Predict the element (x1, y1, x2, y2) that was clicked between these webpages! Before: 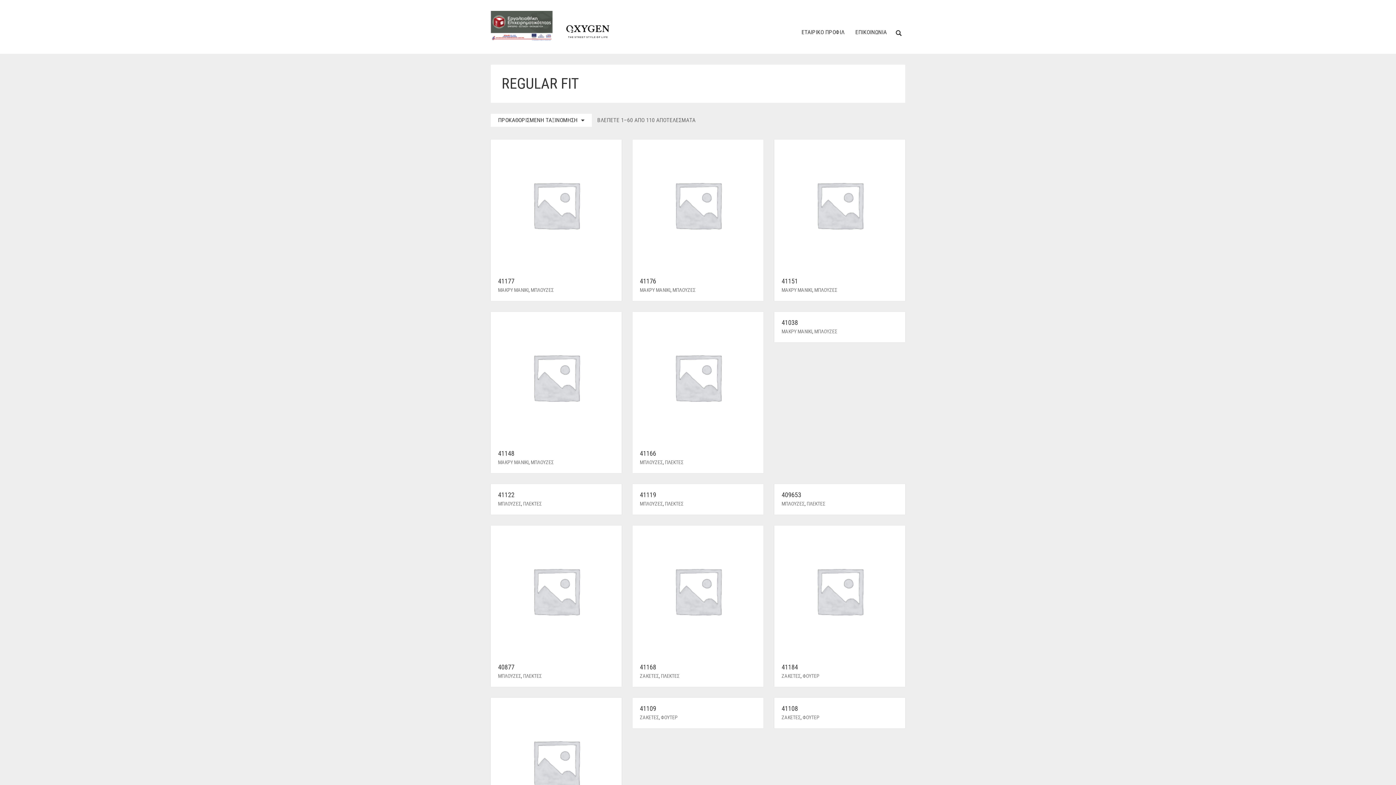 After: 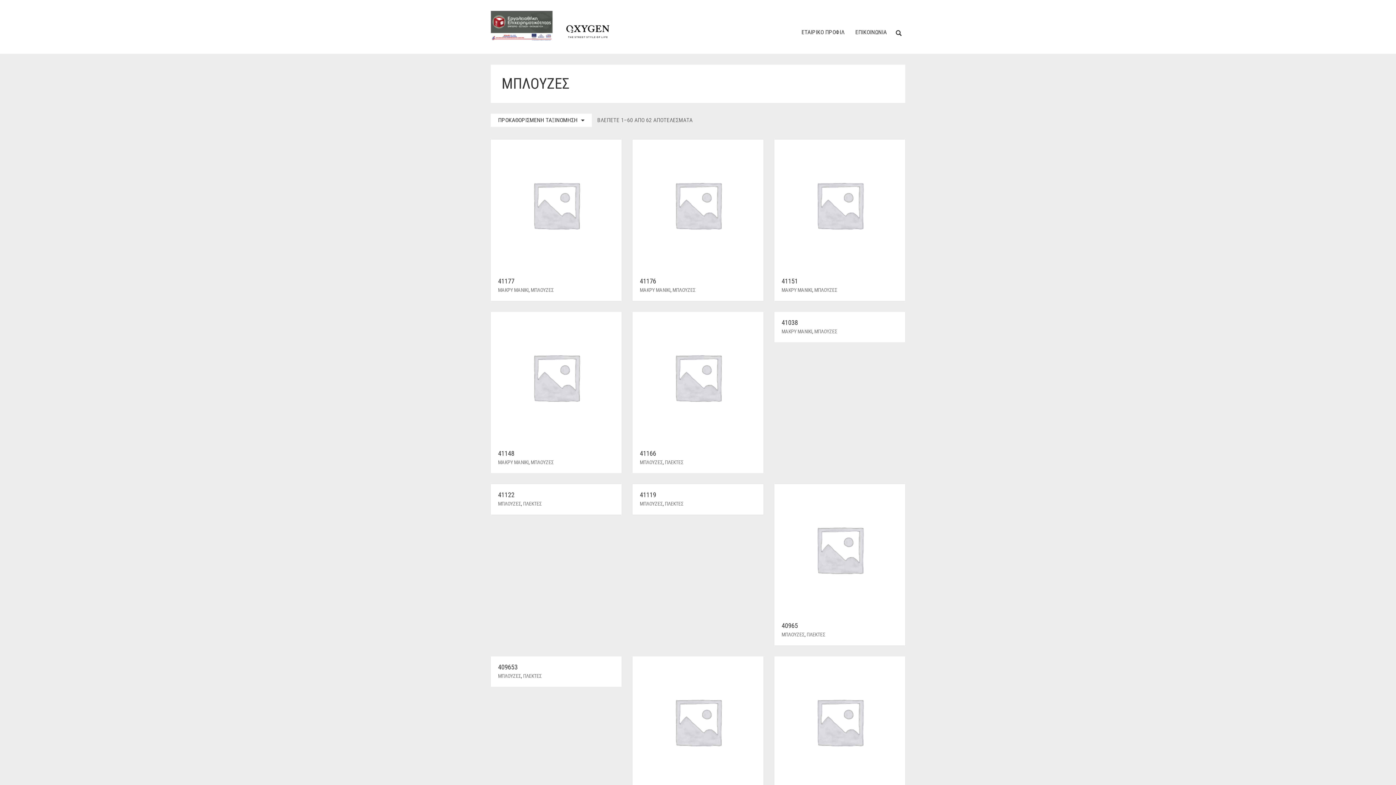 Action: bbox: (672, 287, 695, 293) label: ΜΠΛΟΥΖΕΣ